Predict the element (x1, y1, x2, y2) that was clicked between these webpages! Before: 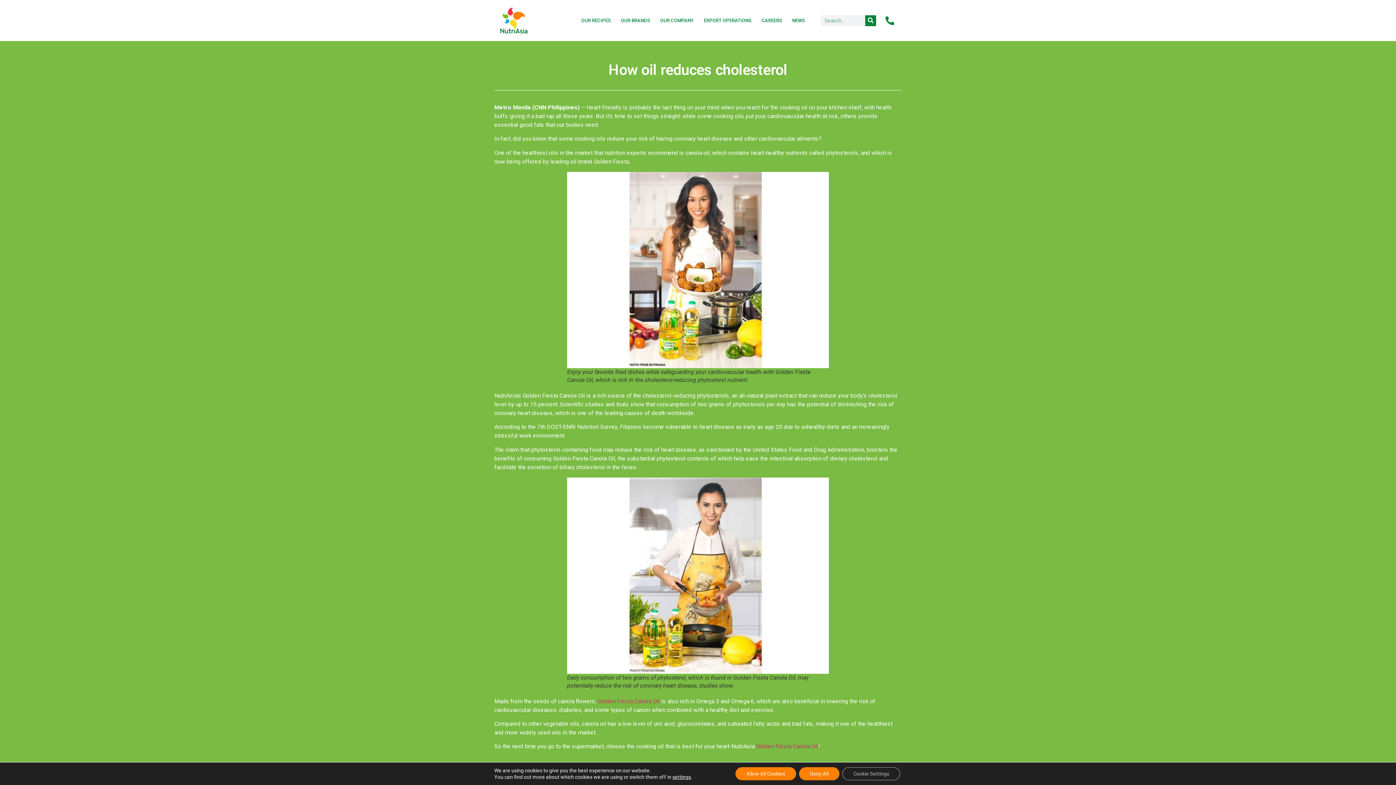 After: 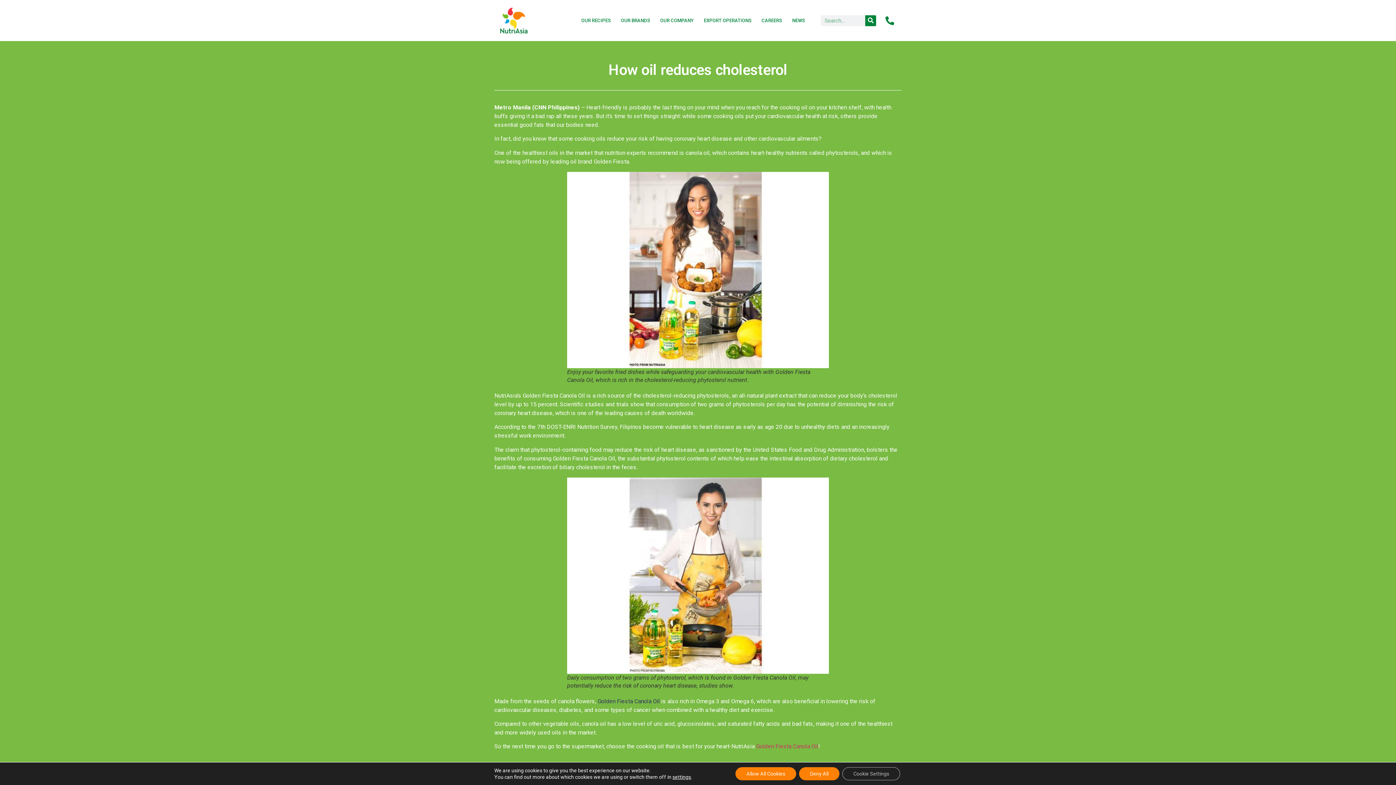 Action: bbox: (597, 698, 660, 704) label: Golden Fiesta Canola Oil